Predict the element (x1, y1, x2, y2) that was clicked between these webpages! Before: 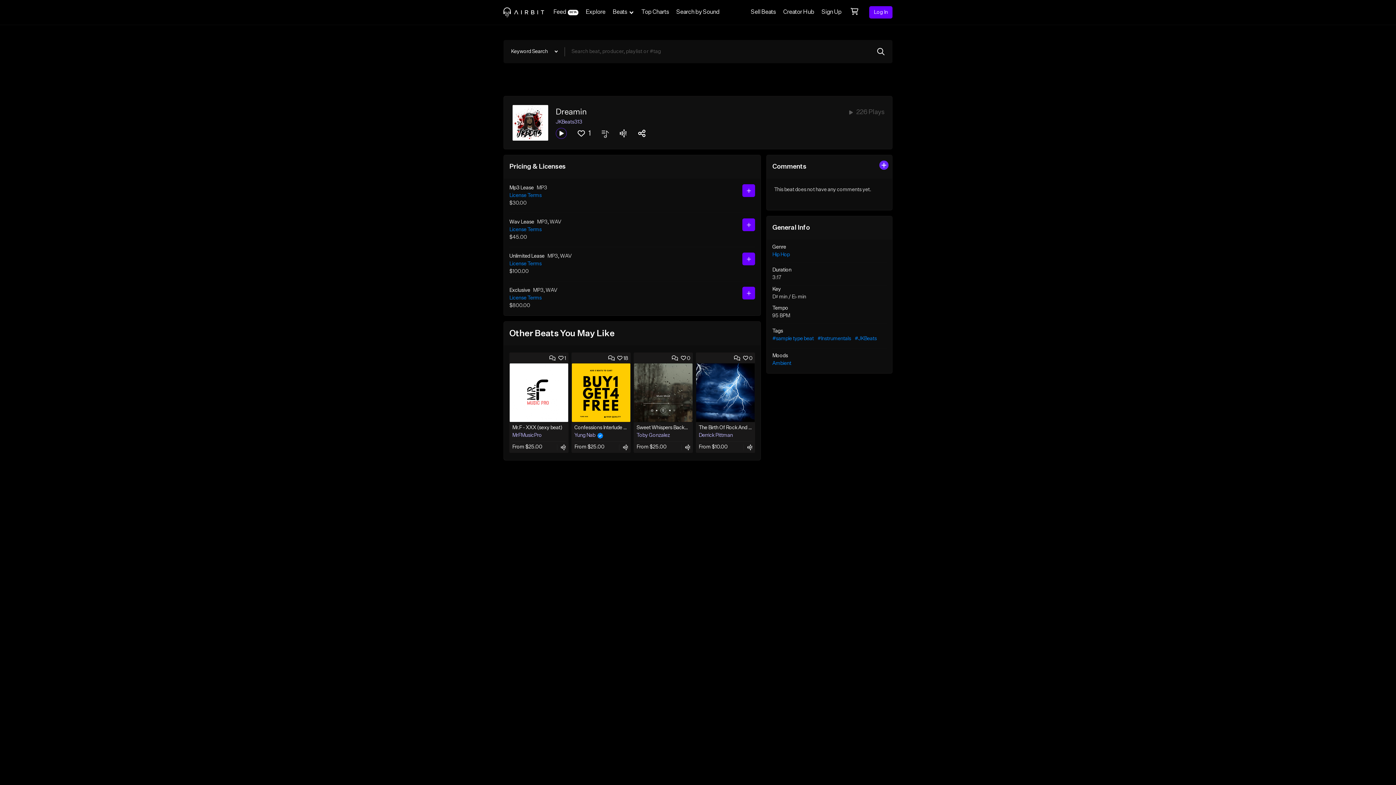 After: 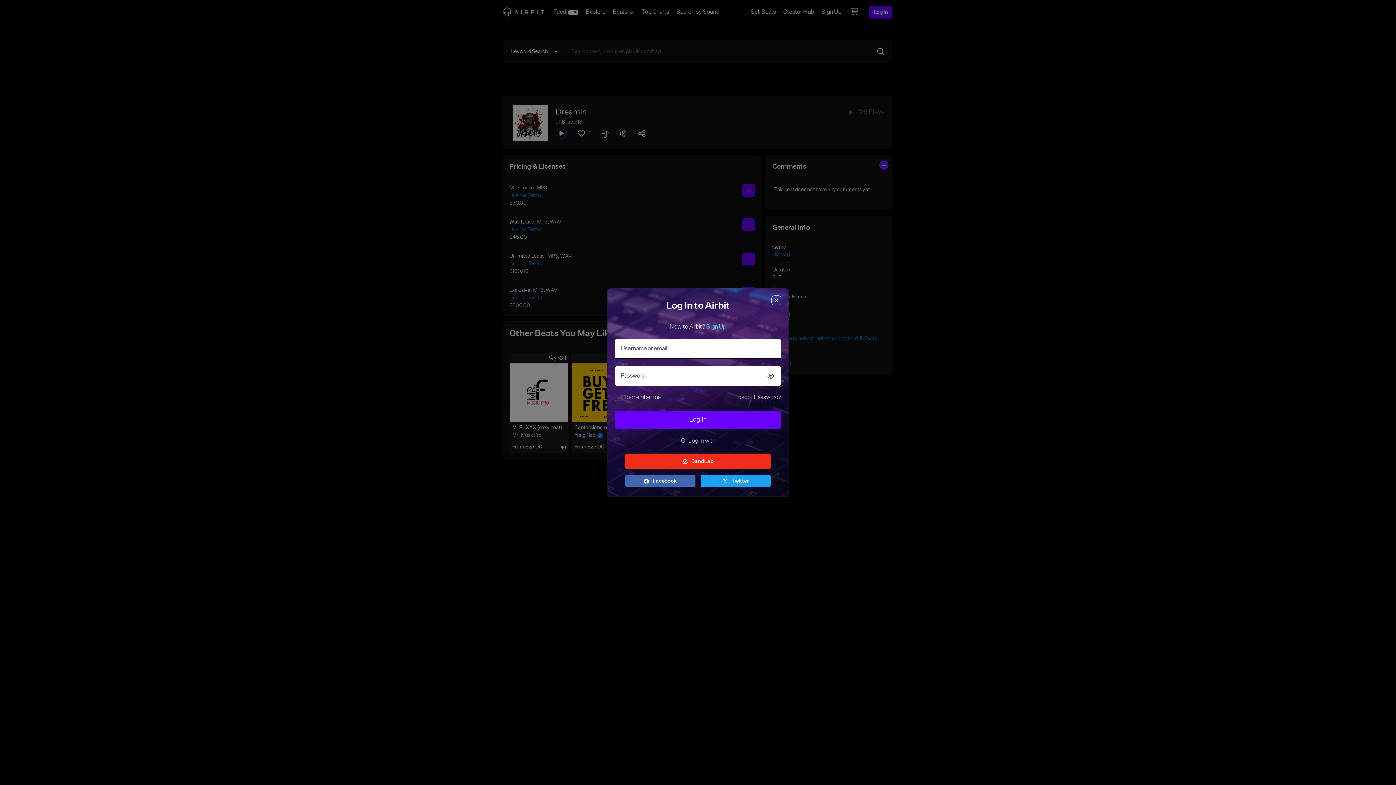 Action: label: Log In bbox: (869, 6, 892, 18)